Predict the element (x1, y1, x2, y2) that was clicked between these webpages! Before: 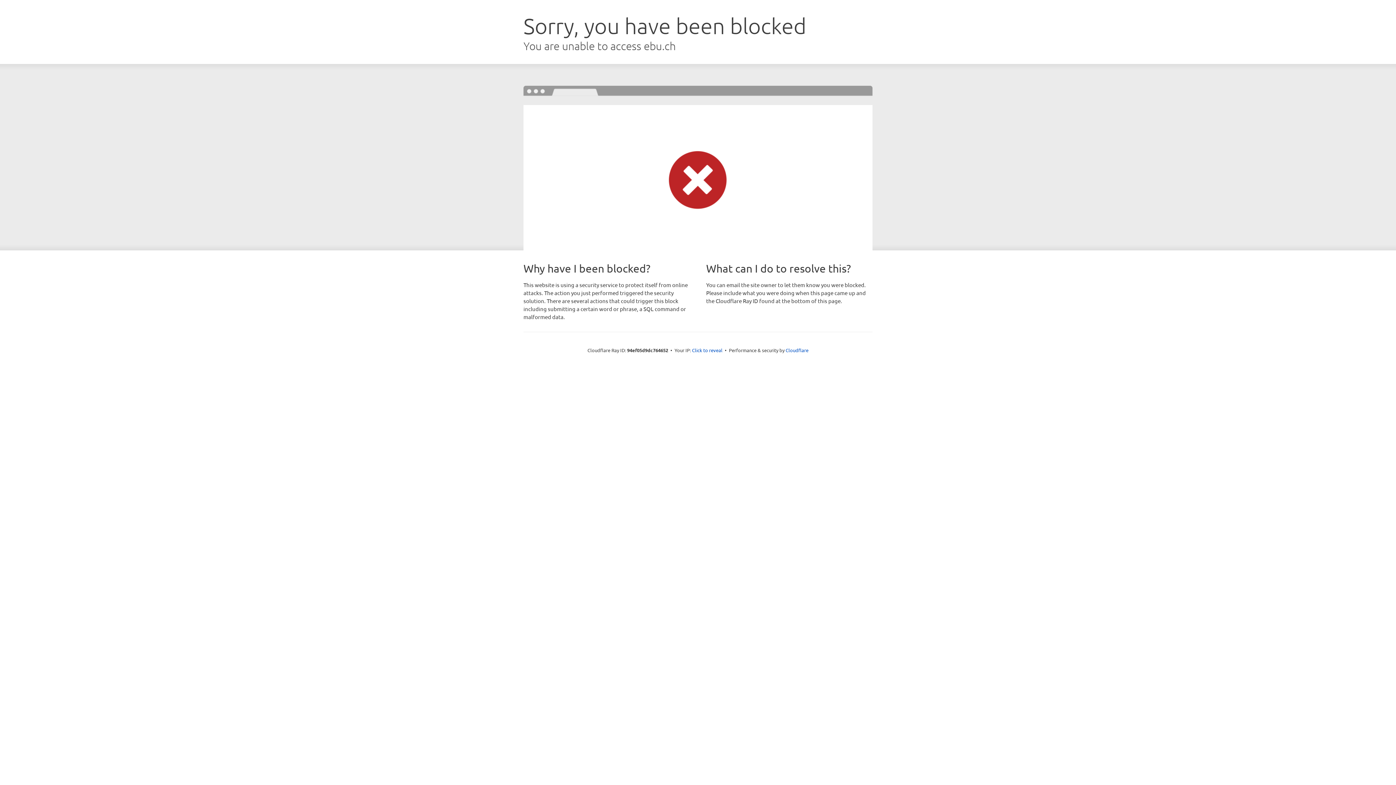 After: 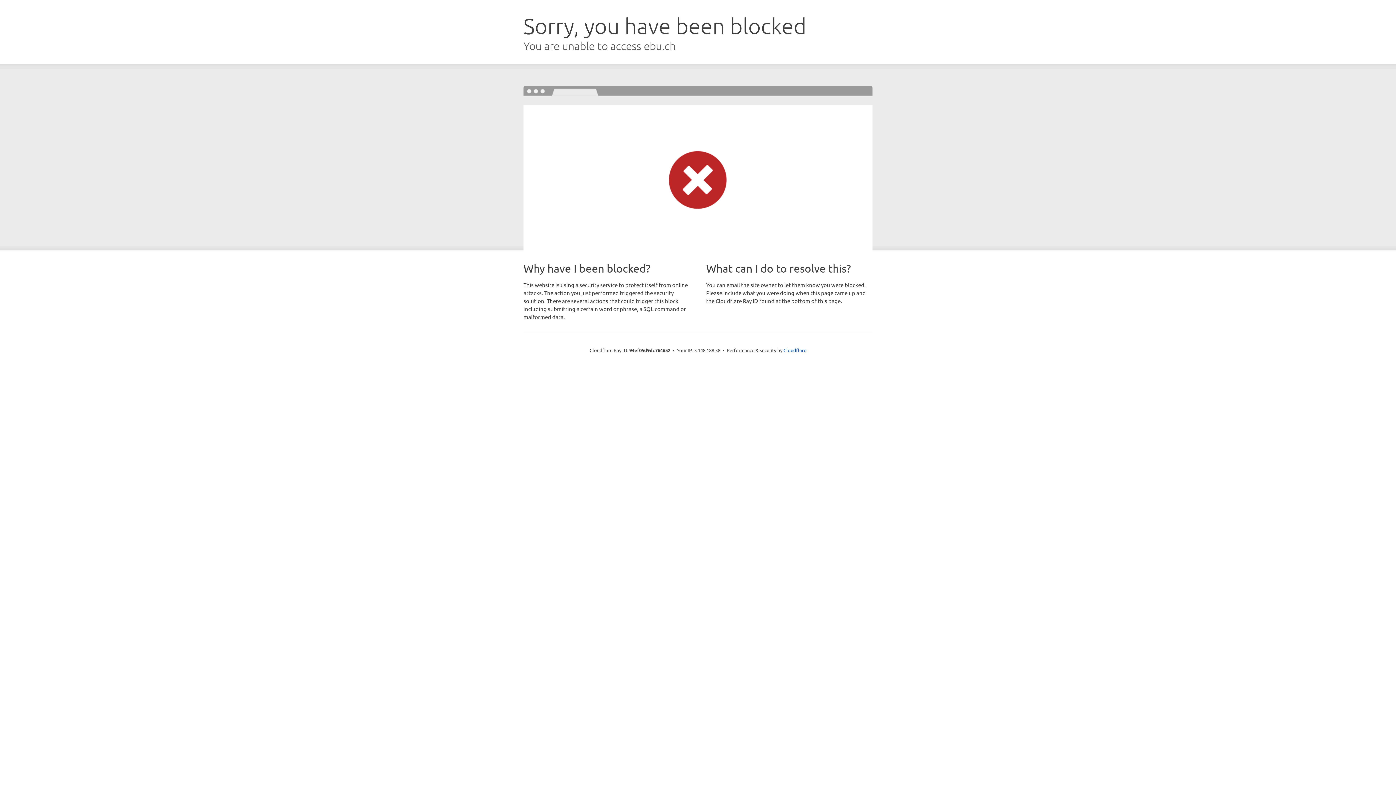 Action: bbox: (692, 346, 722, 353) label: Click to reveal